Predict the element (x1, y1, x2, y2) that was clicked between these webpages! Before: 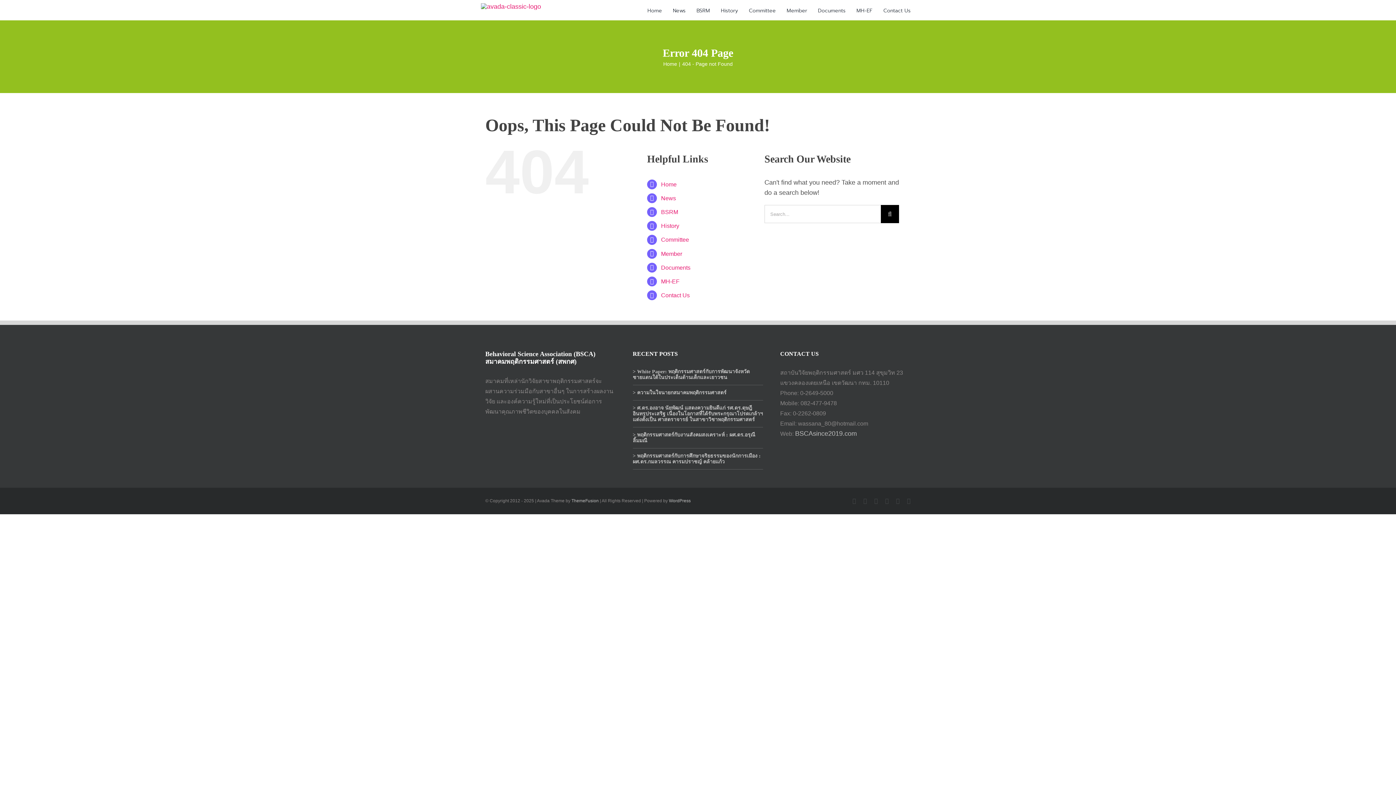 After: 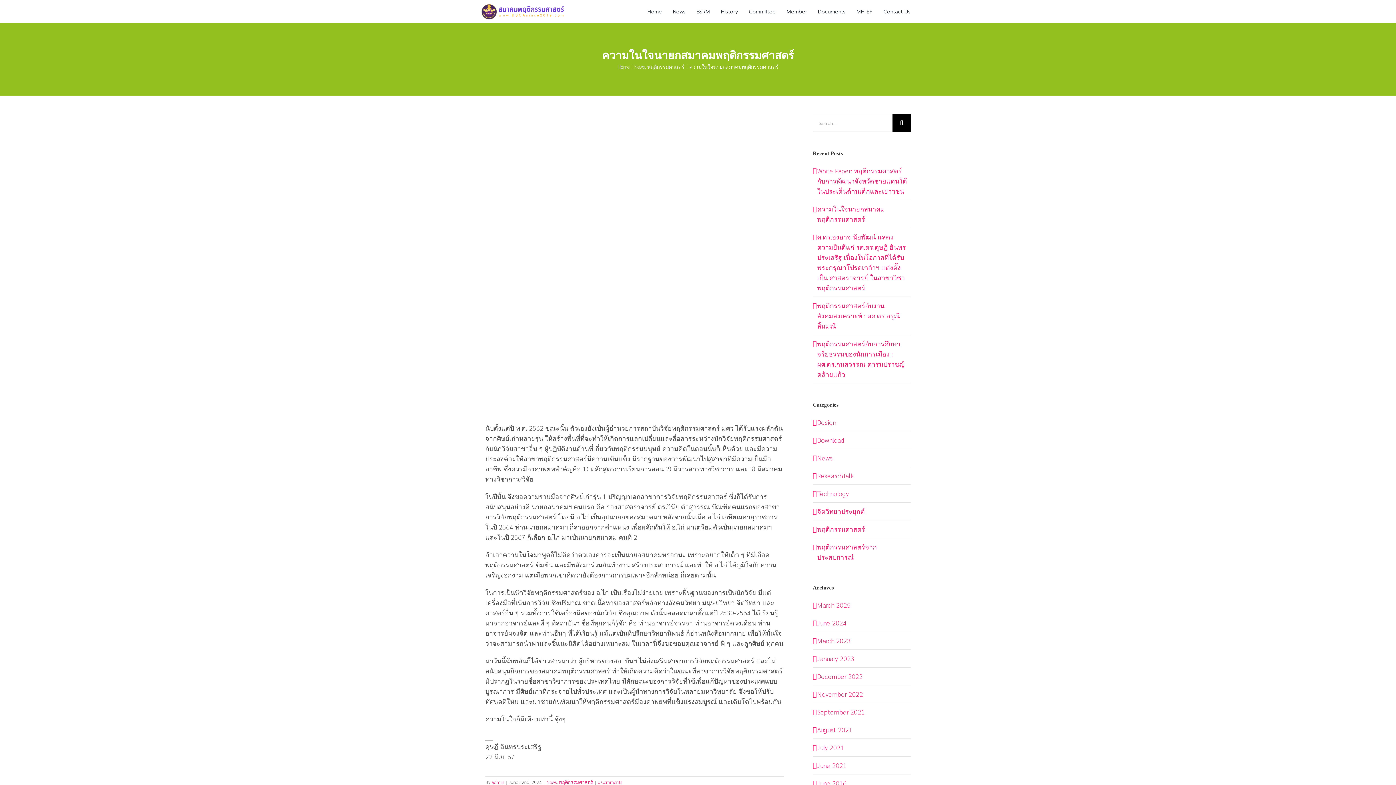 Action: bbox: (632, 390, 726, 395) label: > ความในใจนายกสมาคมพฤติกรรมศาสตร์